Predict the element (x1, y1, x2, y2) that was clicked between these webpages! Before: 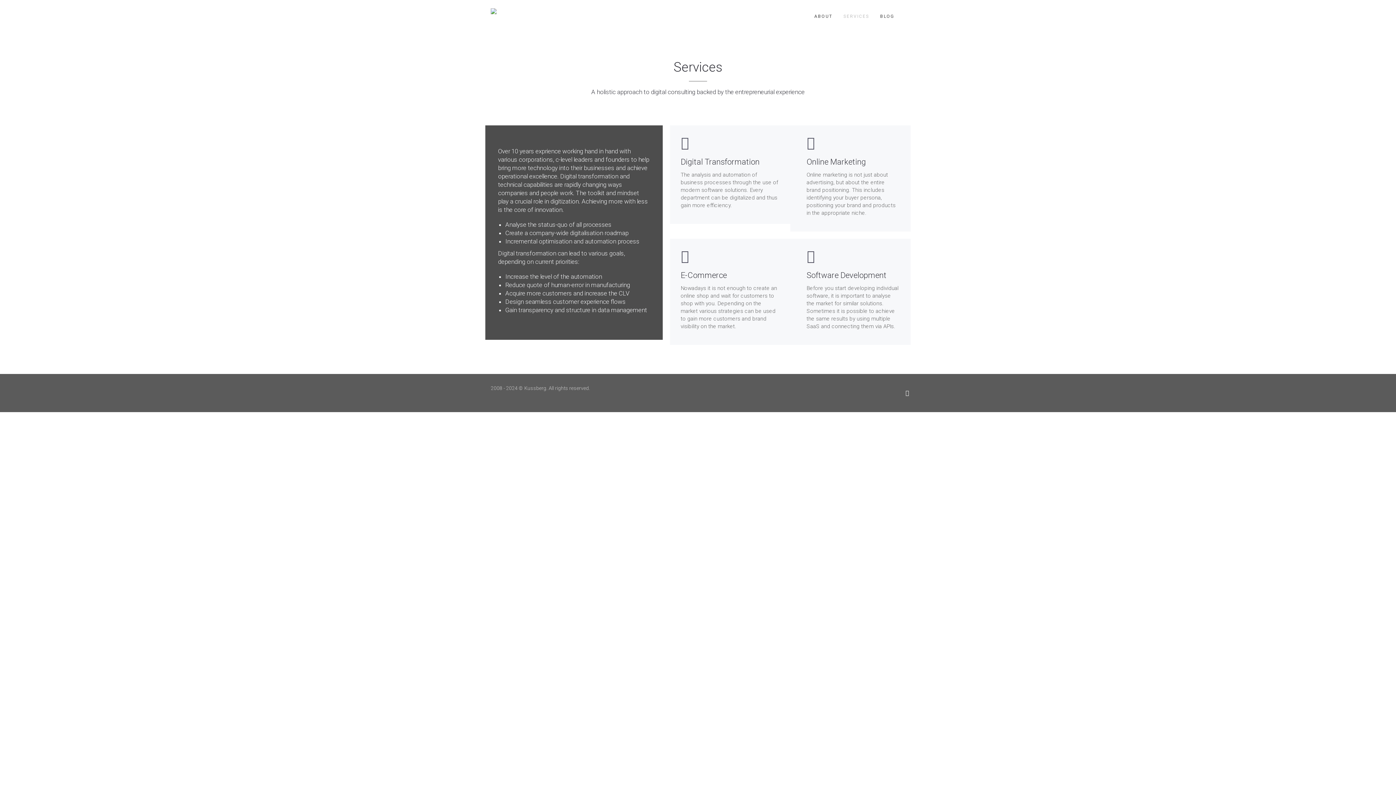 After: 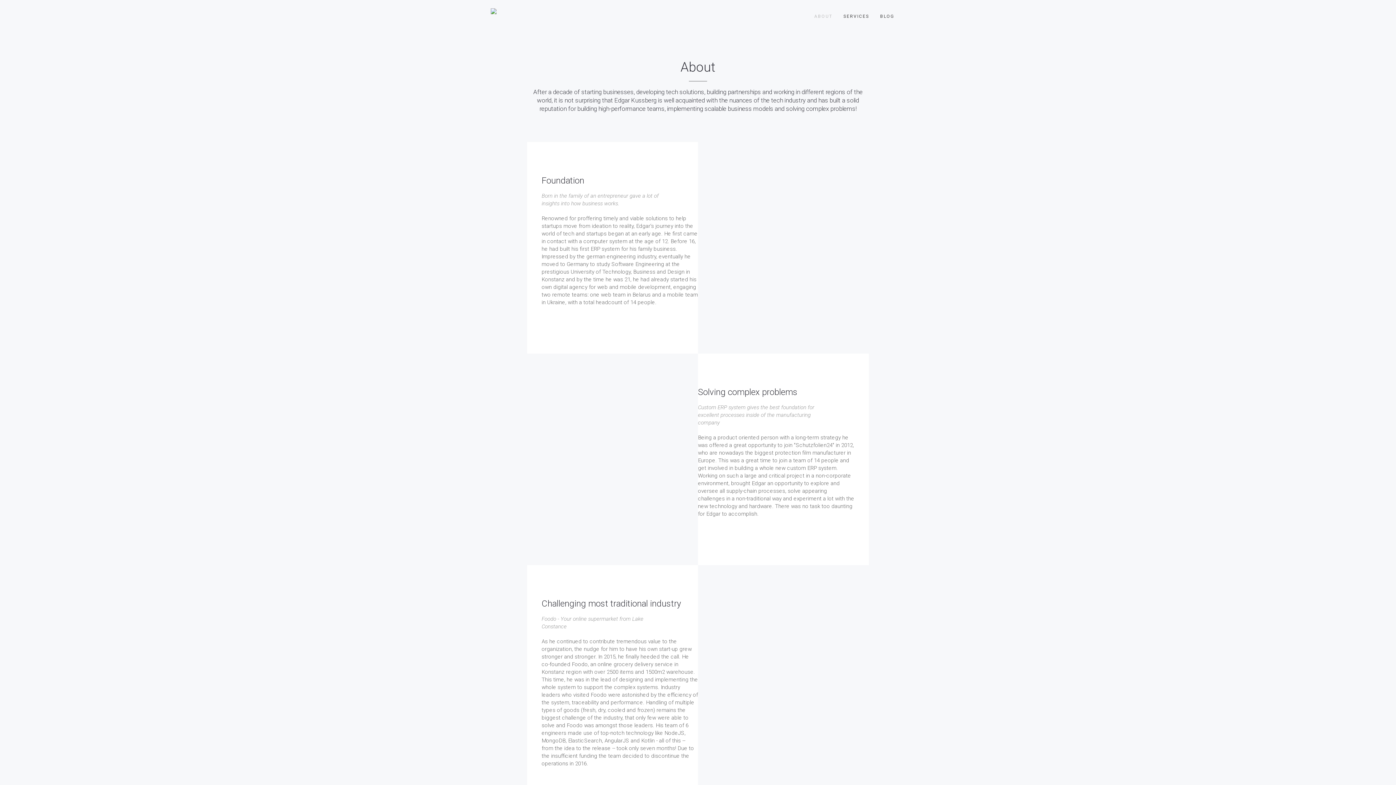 Action: bbox: (809, 0, 838, 32) label: ABOUT